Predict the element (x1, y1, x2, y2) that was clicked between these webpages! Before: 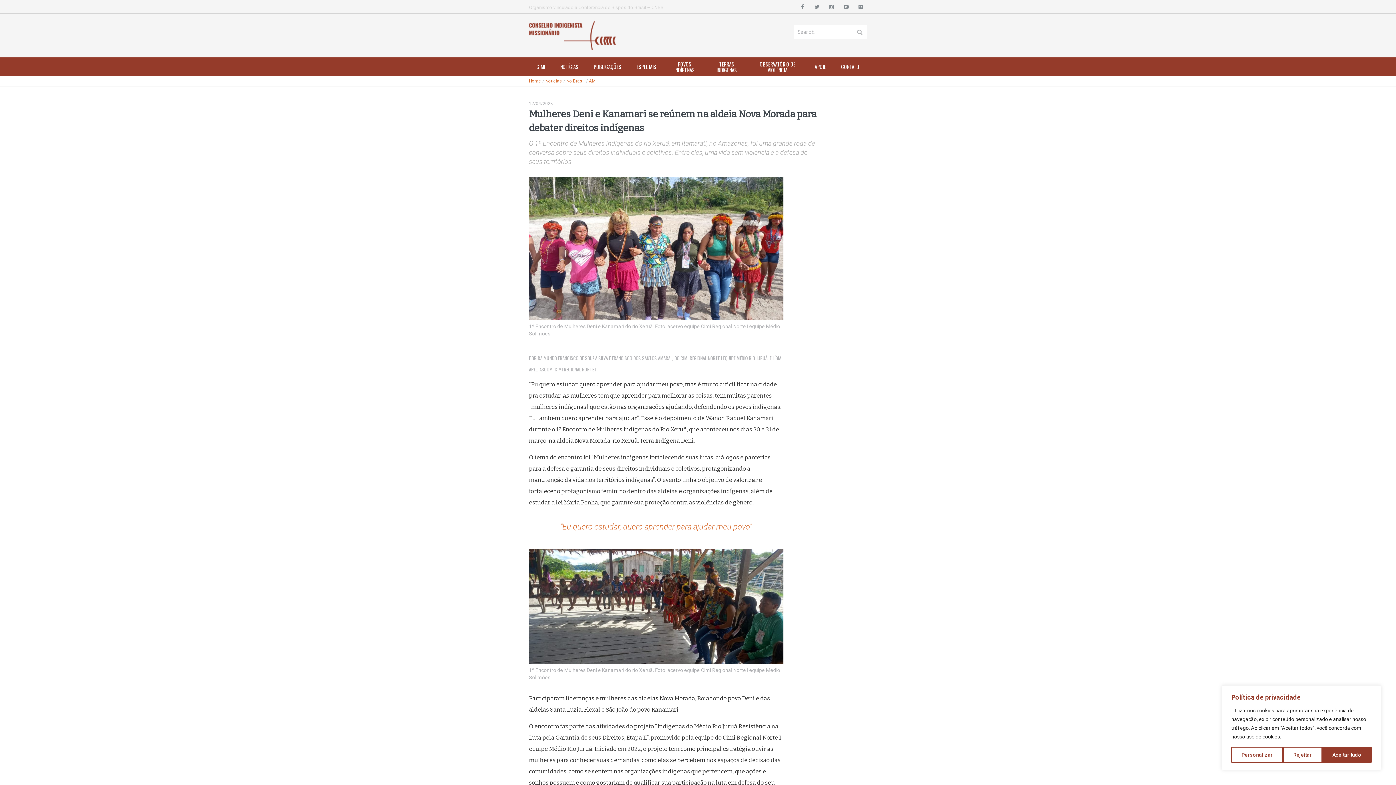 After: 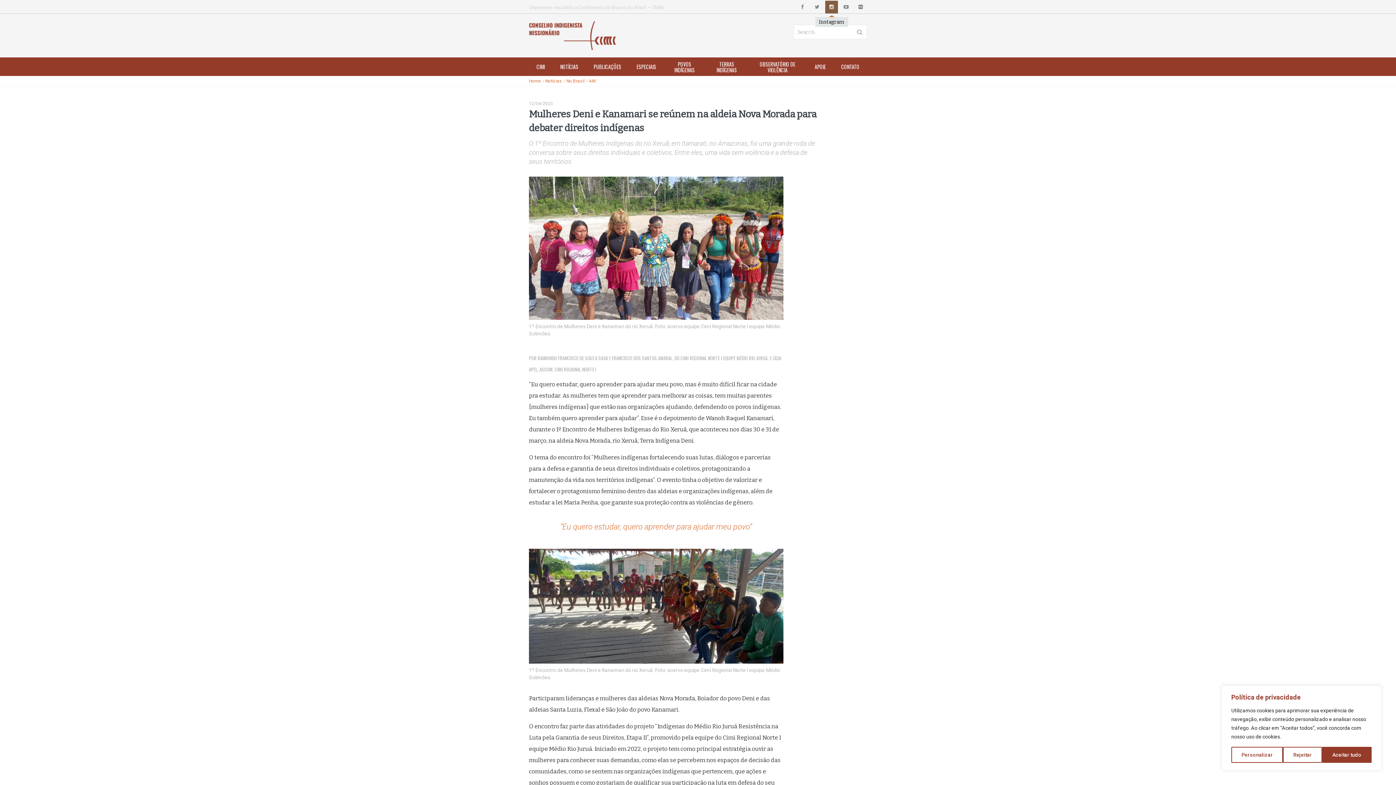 Action: bbox: (825, 0, 838, 13)